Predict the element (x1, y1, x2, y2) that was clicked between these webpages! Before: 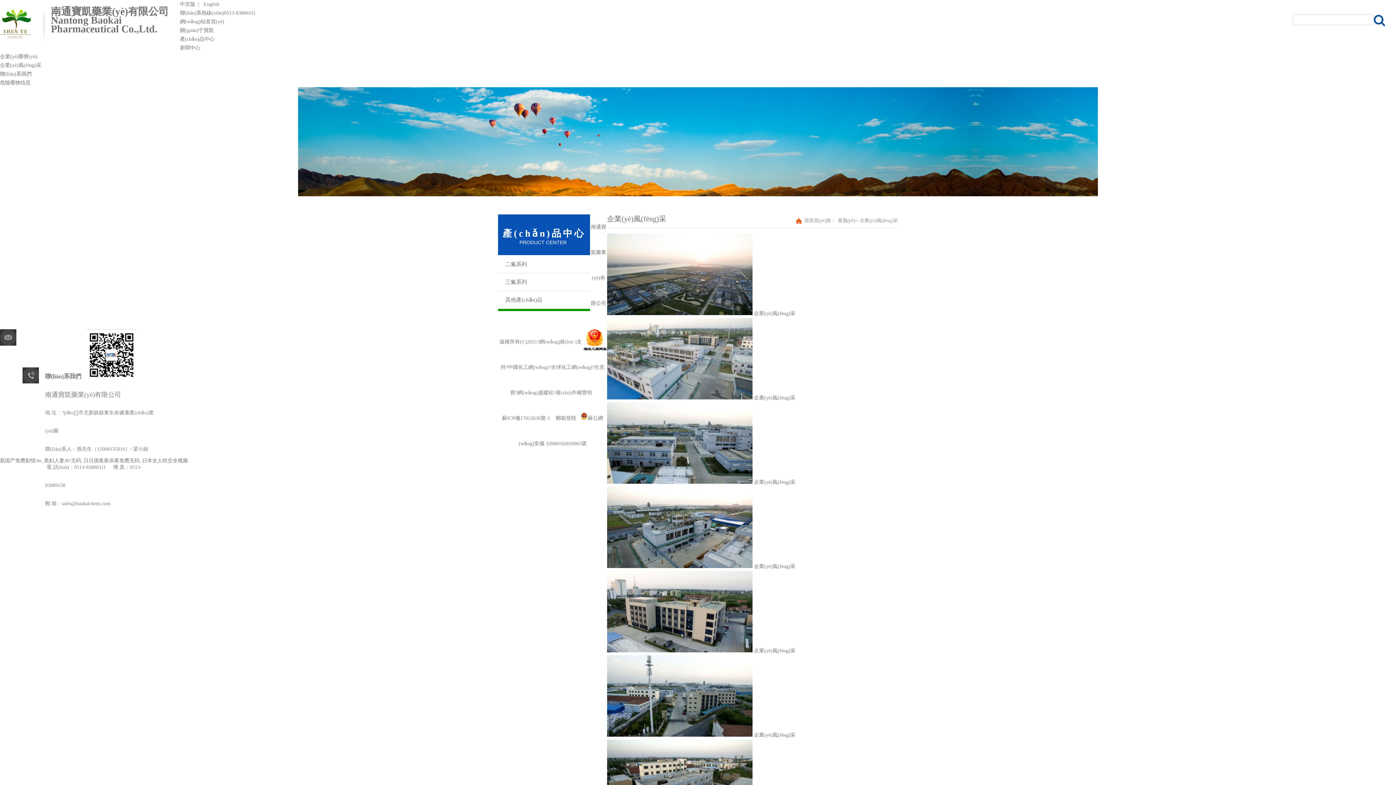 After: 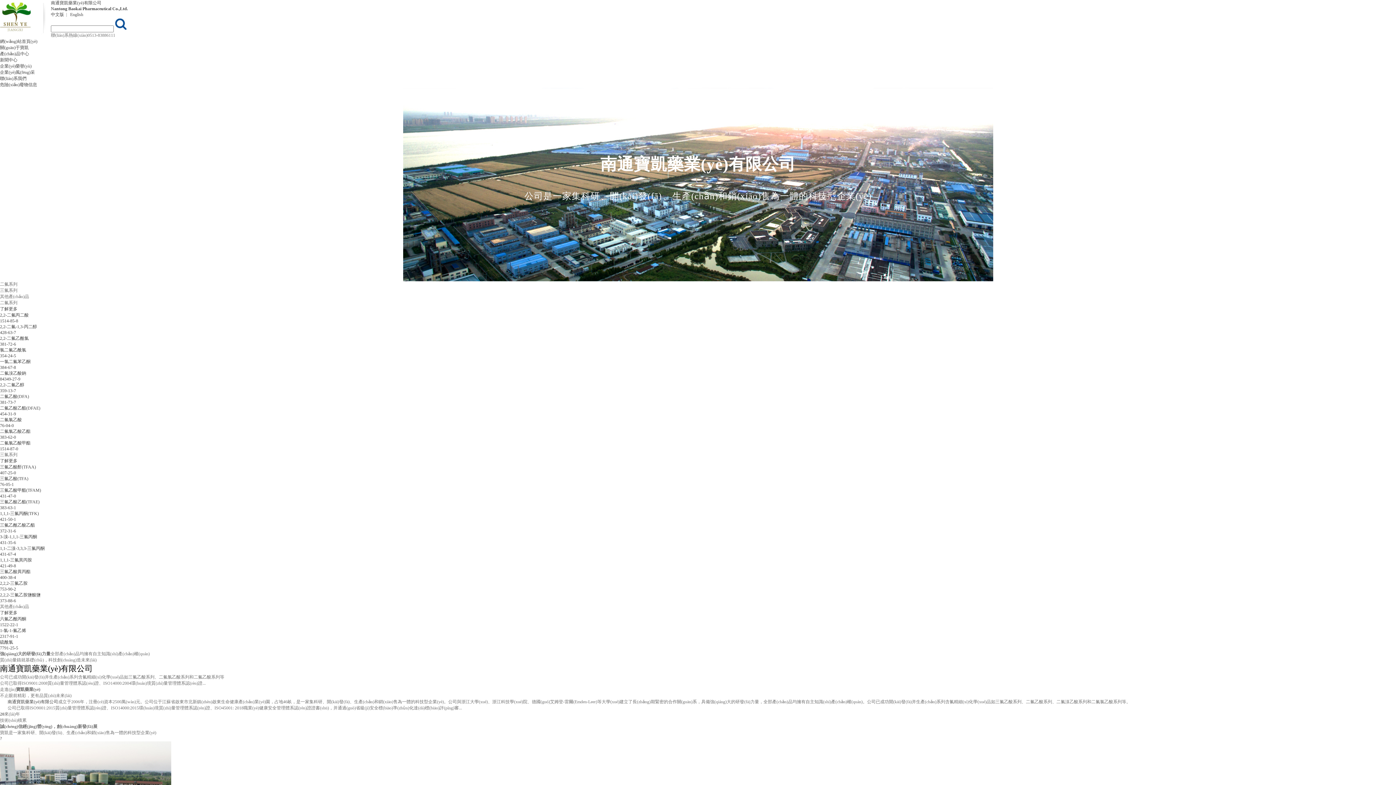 Action: bbox: (0, 458, 188, 463) label: 新国产免费剧情Av_美妇人妻AV无码_日日摸夜夜添看免费无码_日本女人牲交全视频